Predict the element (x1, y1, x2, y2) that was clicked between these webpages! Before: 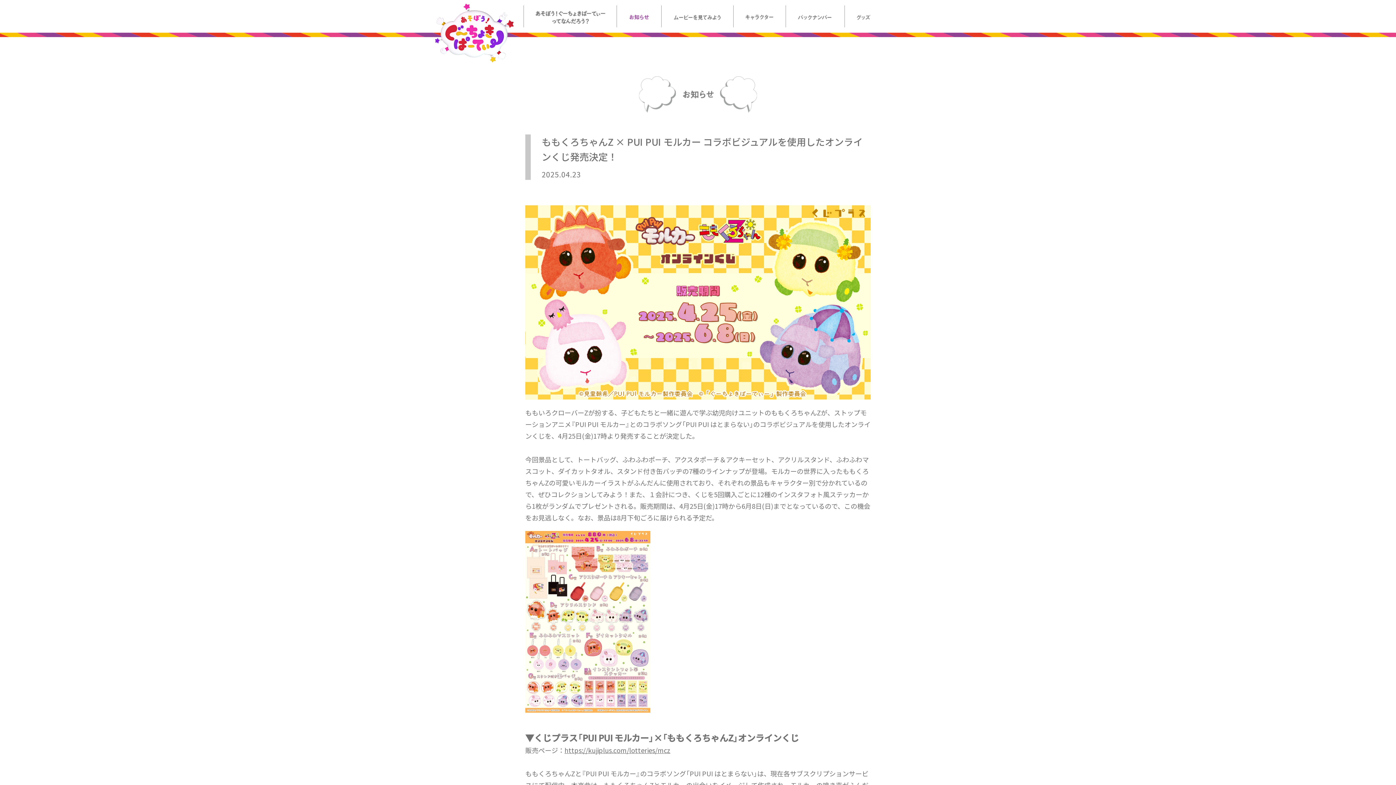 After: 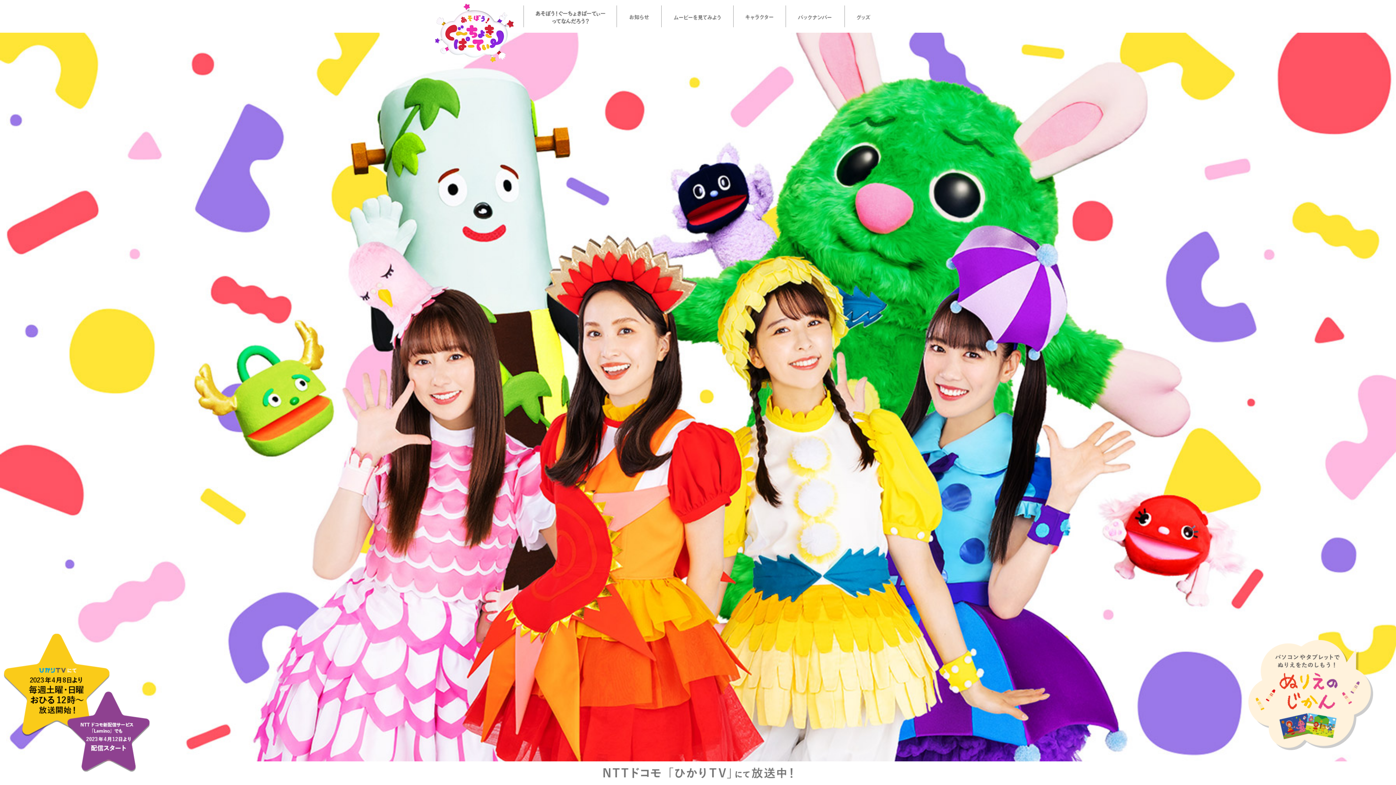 Action: bbox: (425, 3, 523, 62)